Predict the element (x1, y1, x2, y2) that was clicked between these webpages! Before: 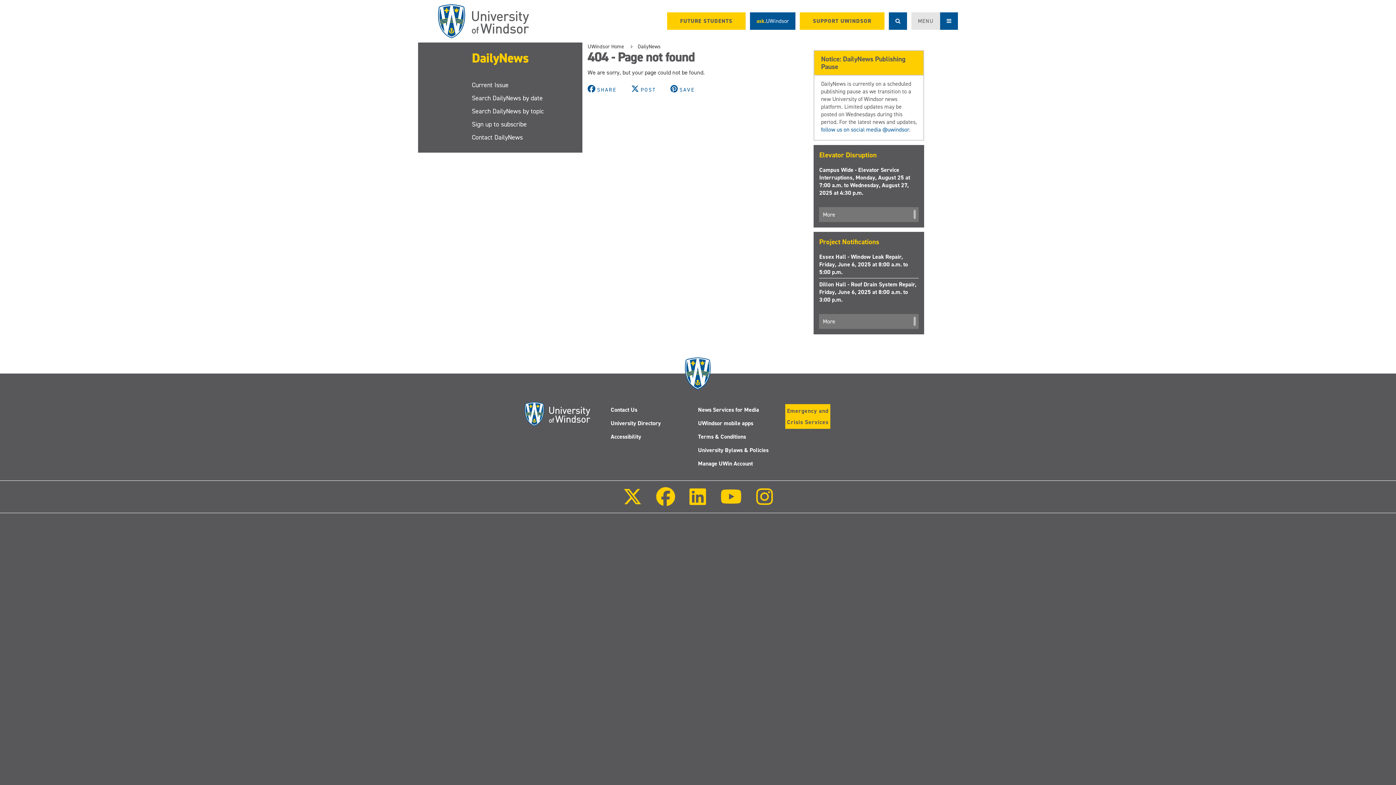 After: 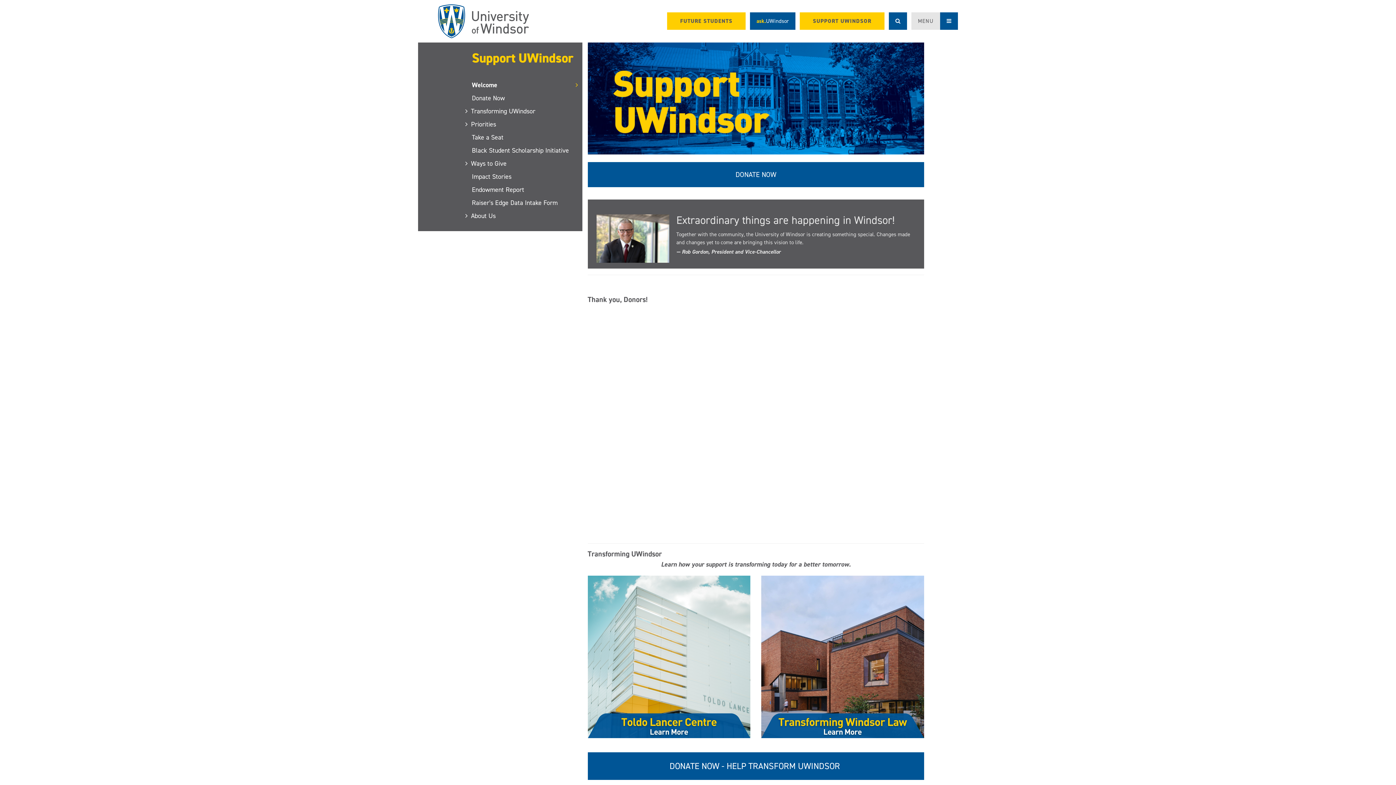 Action: label: SUPPORT UWINDSOR bbox: (800, 12, 884, 29)